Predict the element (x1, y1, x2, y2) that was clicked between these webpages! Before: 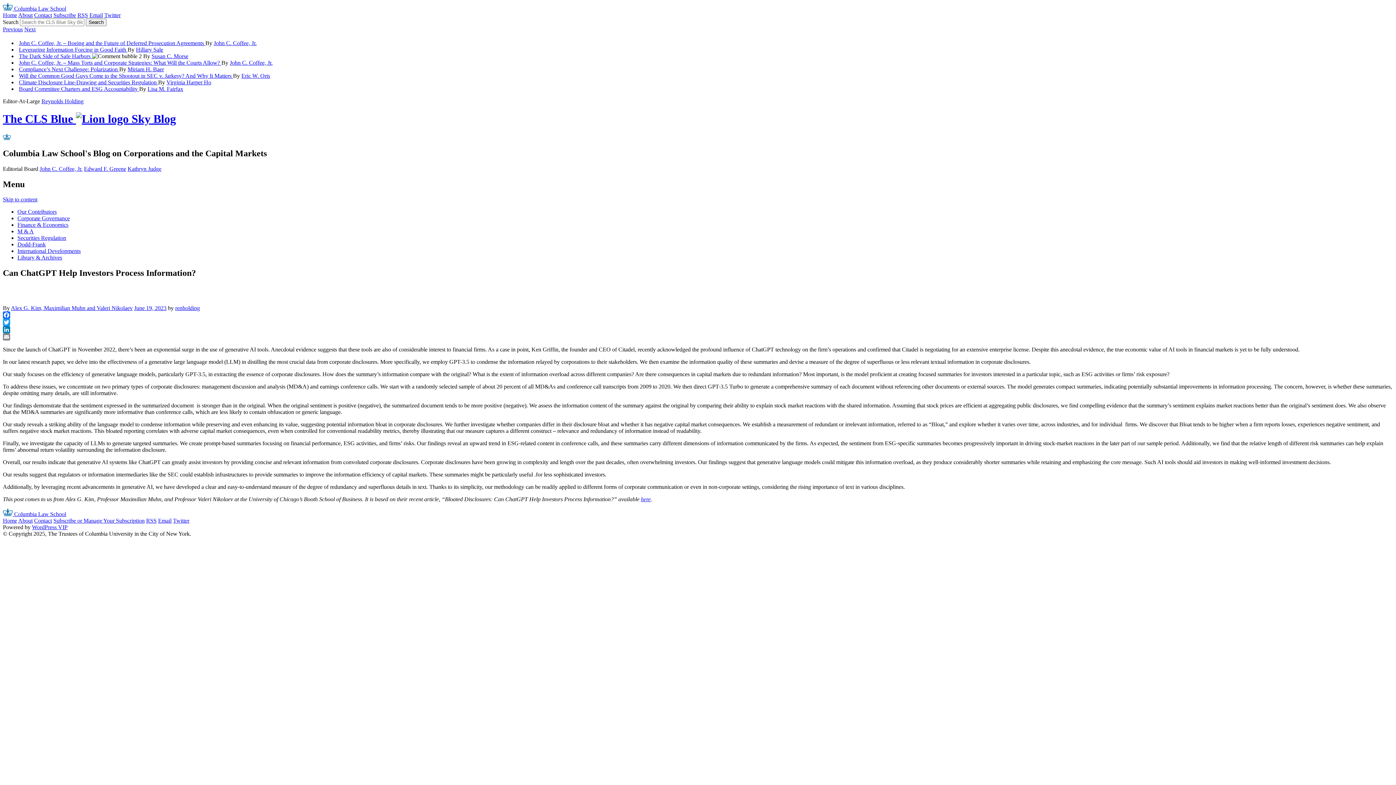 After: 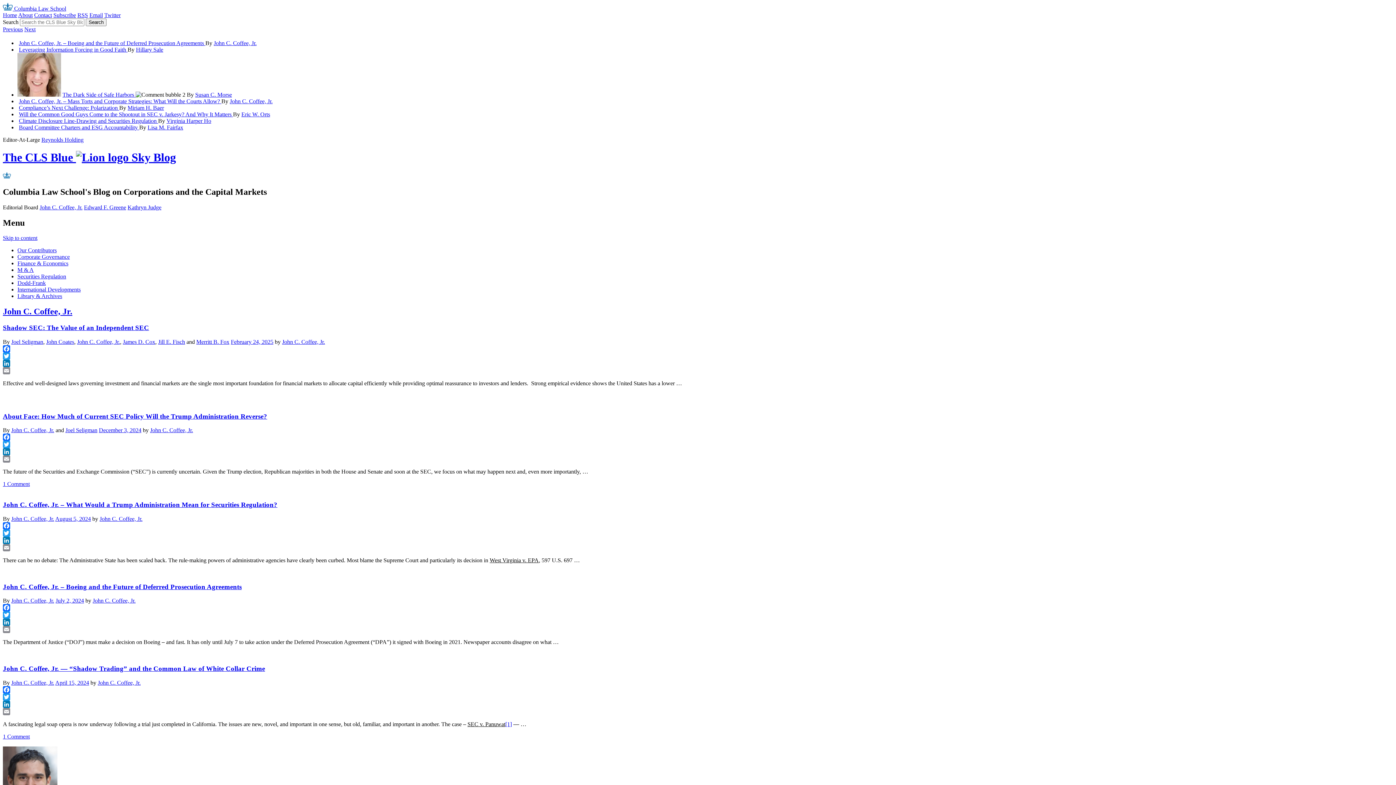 Action: label: John C. Coffee, Jr. bbox: (229, 59, 272, 65)